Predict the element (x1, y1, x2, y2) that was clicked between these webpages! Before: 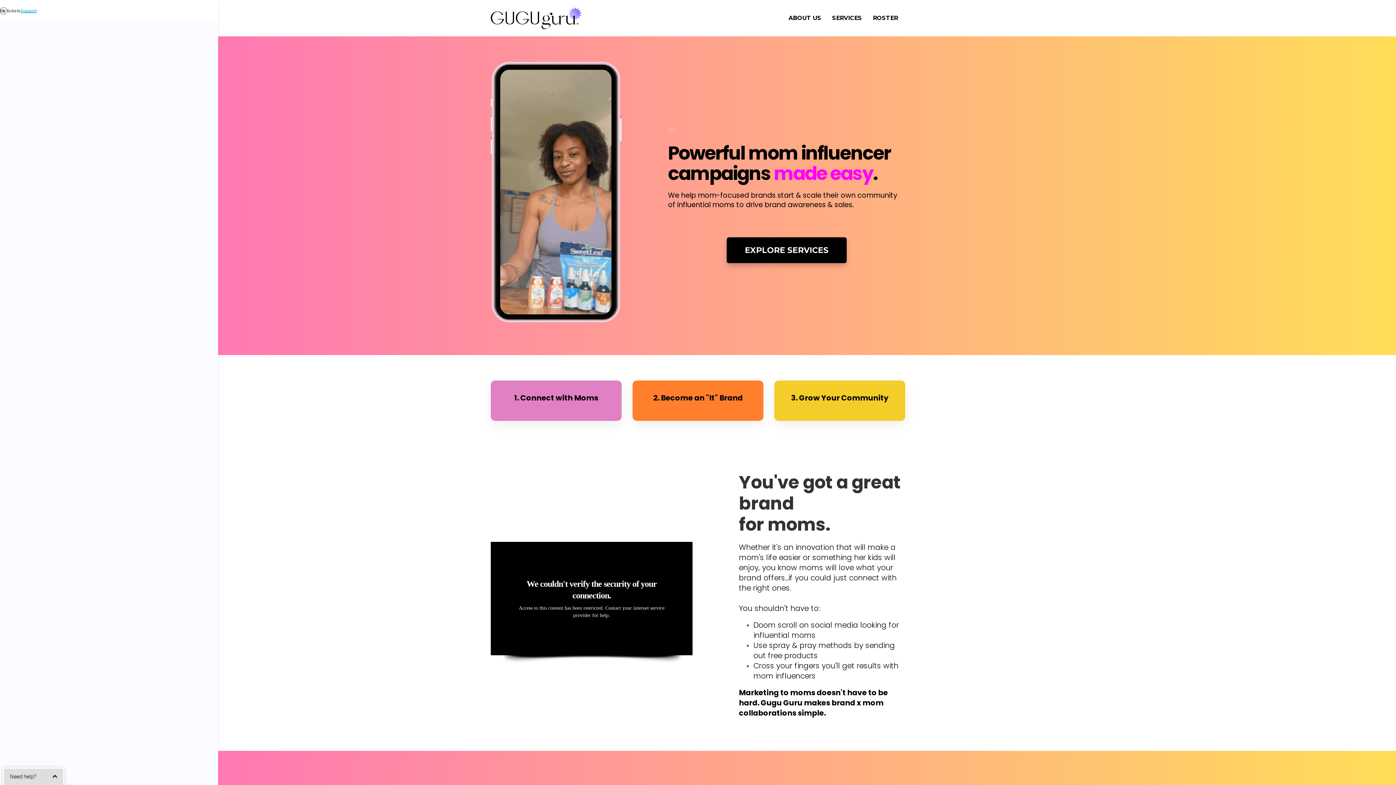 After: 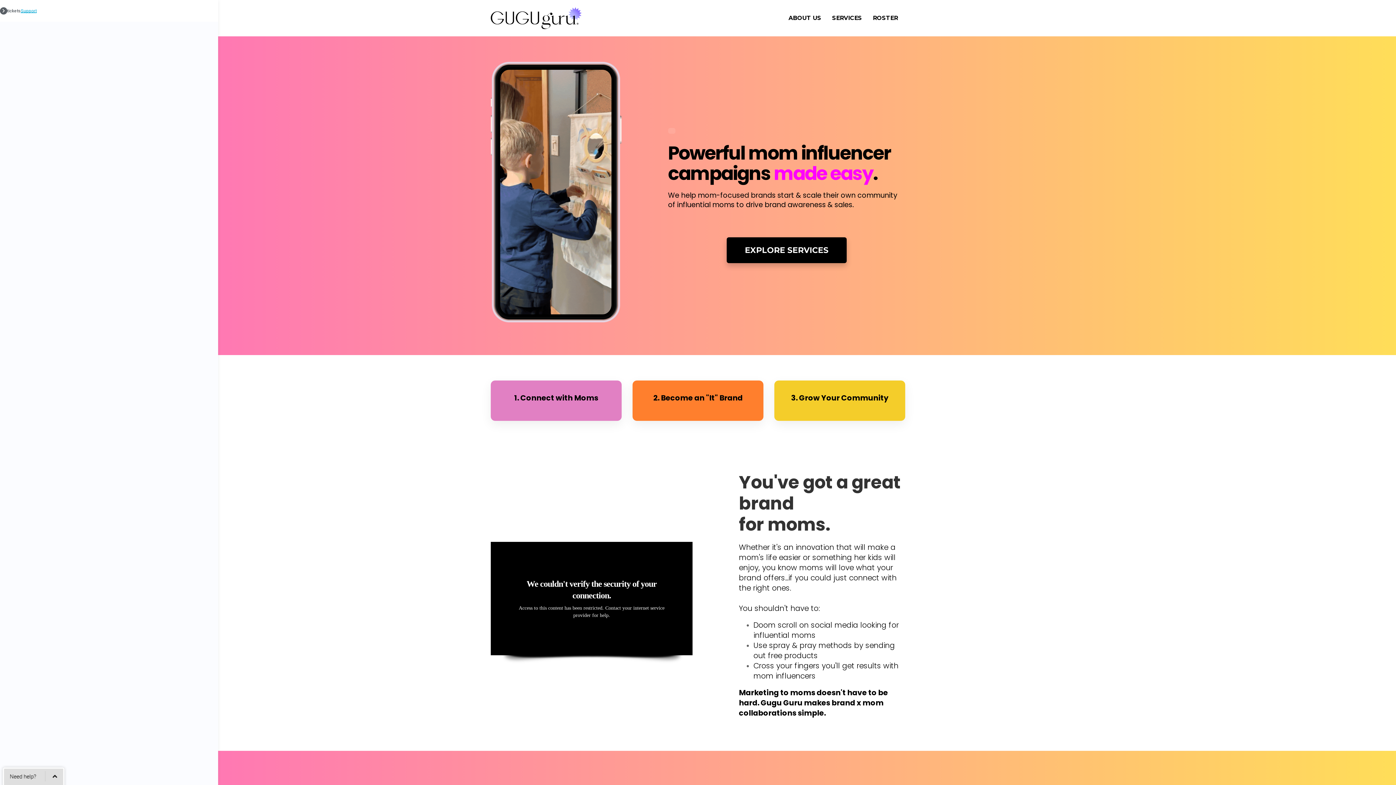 Action: bbox: (0, 7, 7, 14)